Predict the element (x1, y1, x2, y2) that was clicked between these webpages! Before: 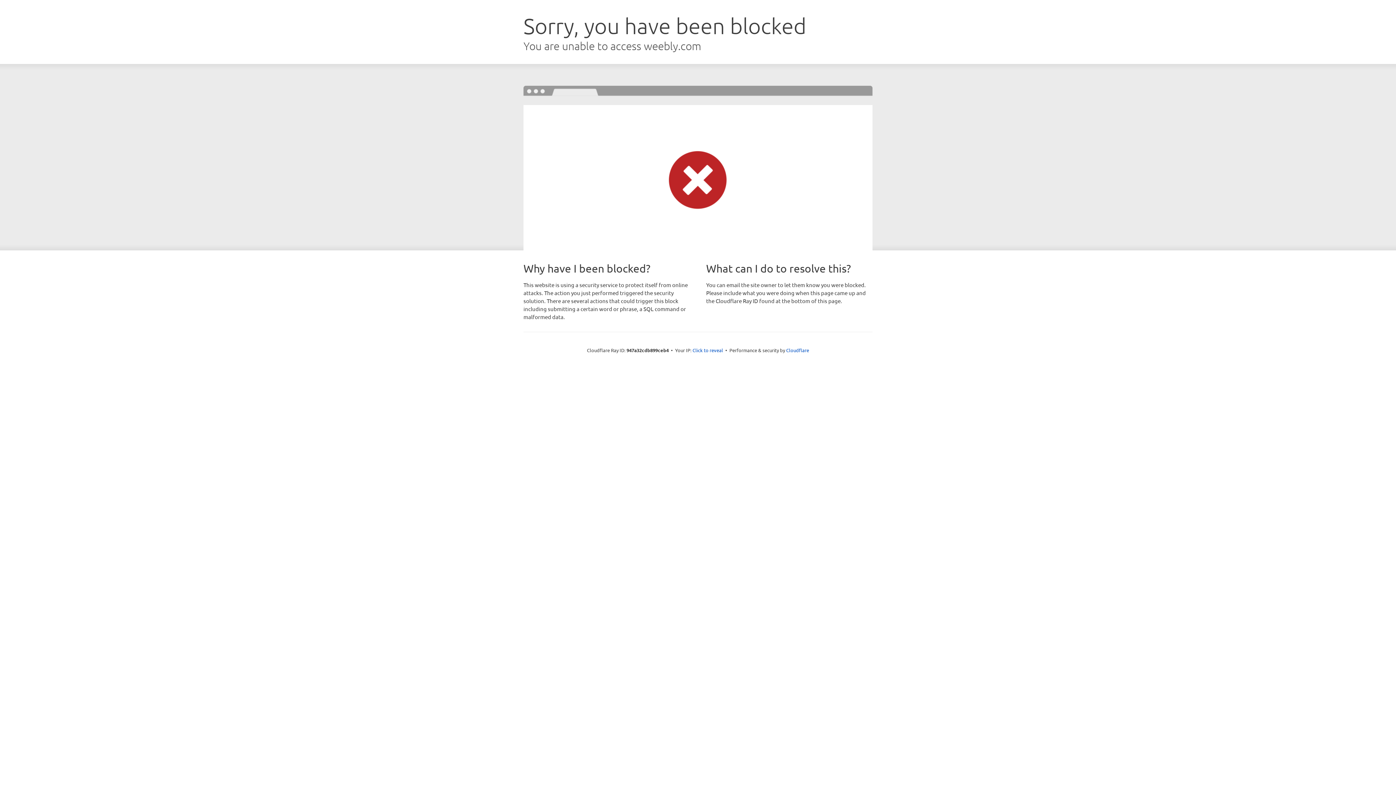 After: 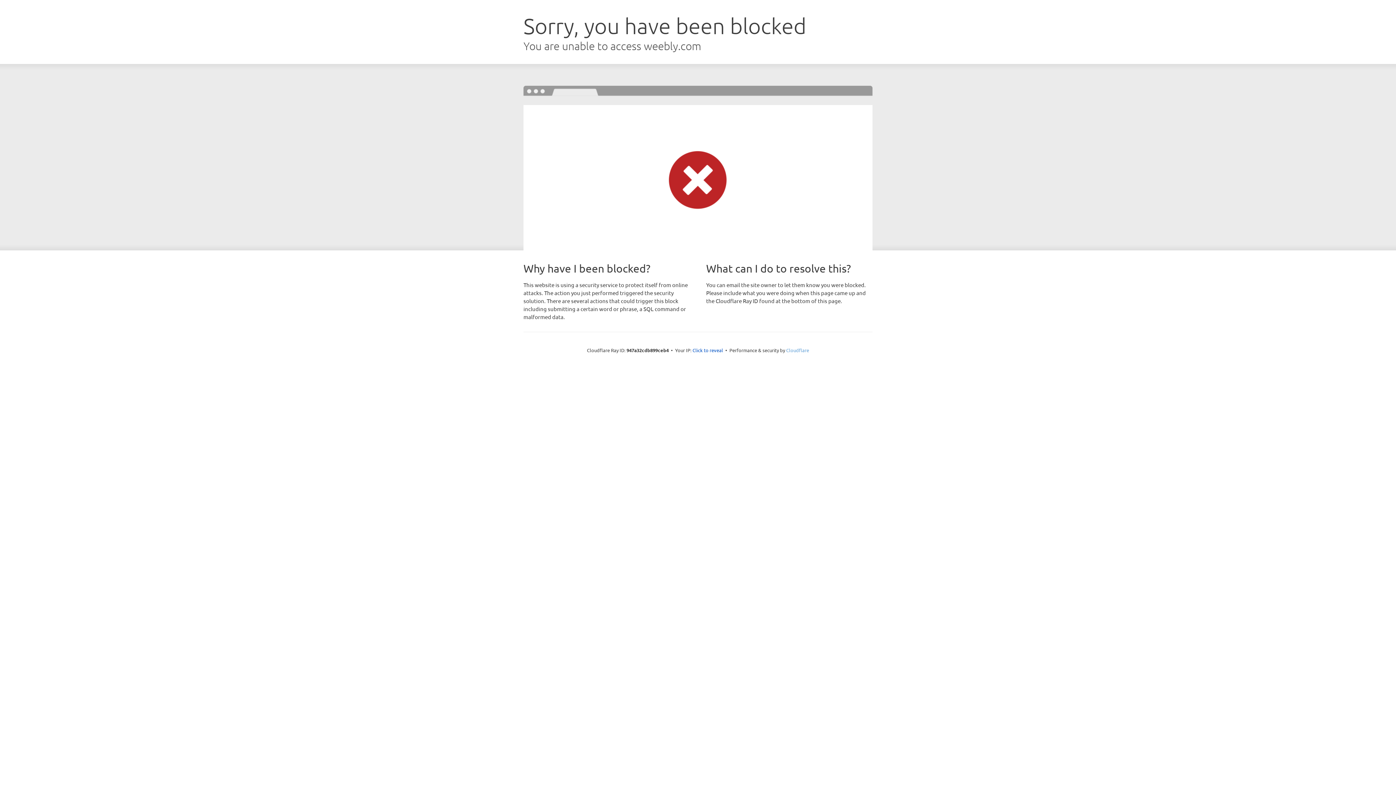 Action: bbox: (786, 347, 809, 353) label: Cloudflare